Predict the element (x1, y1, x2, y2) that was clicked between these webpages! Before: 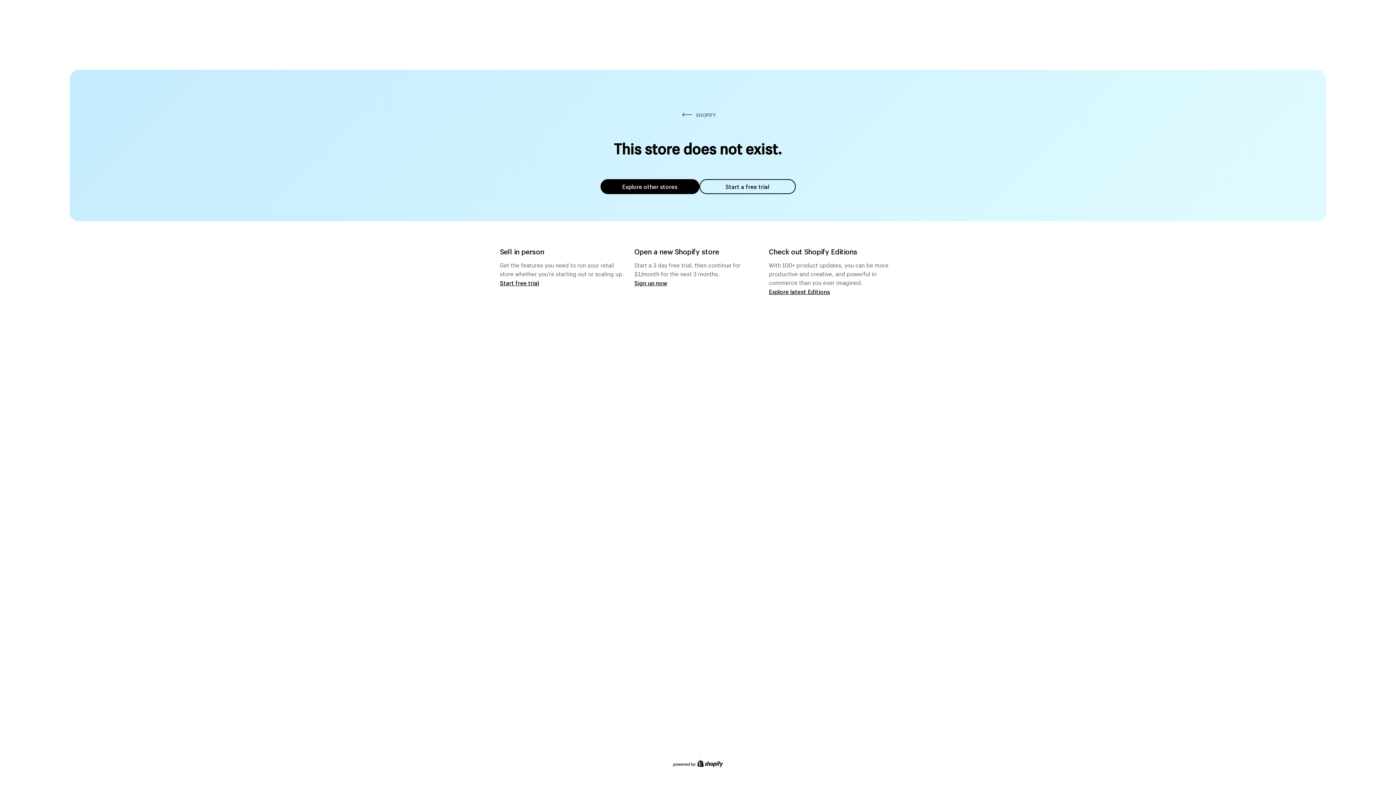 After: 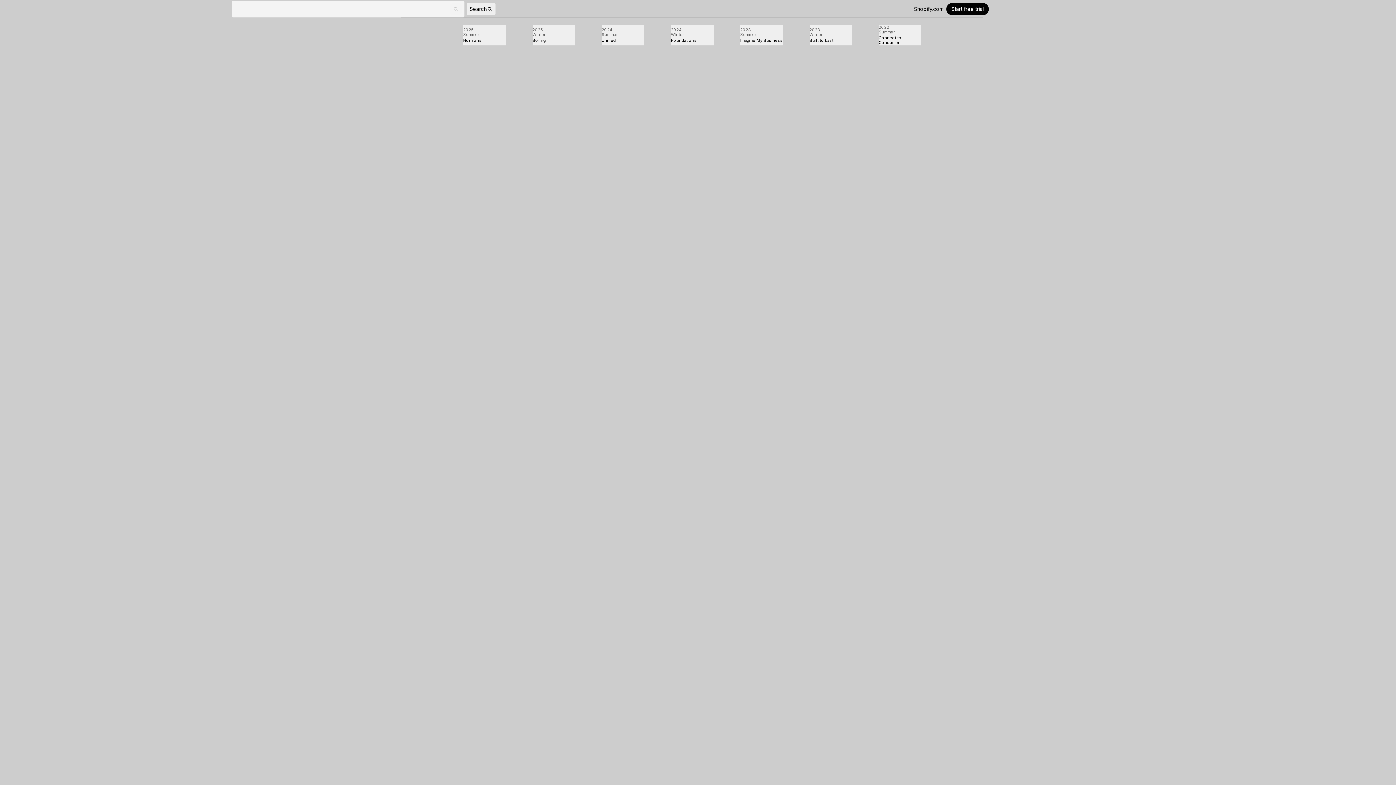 Action: label: Explore latest Editions bbox: (769, 287, 830, 295)